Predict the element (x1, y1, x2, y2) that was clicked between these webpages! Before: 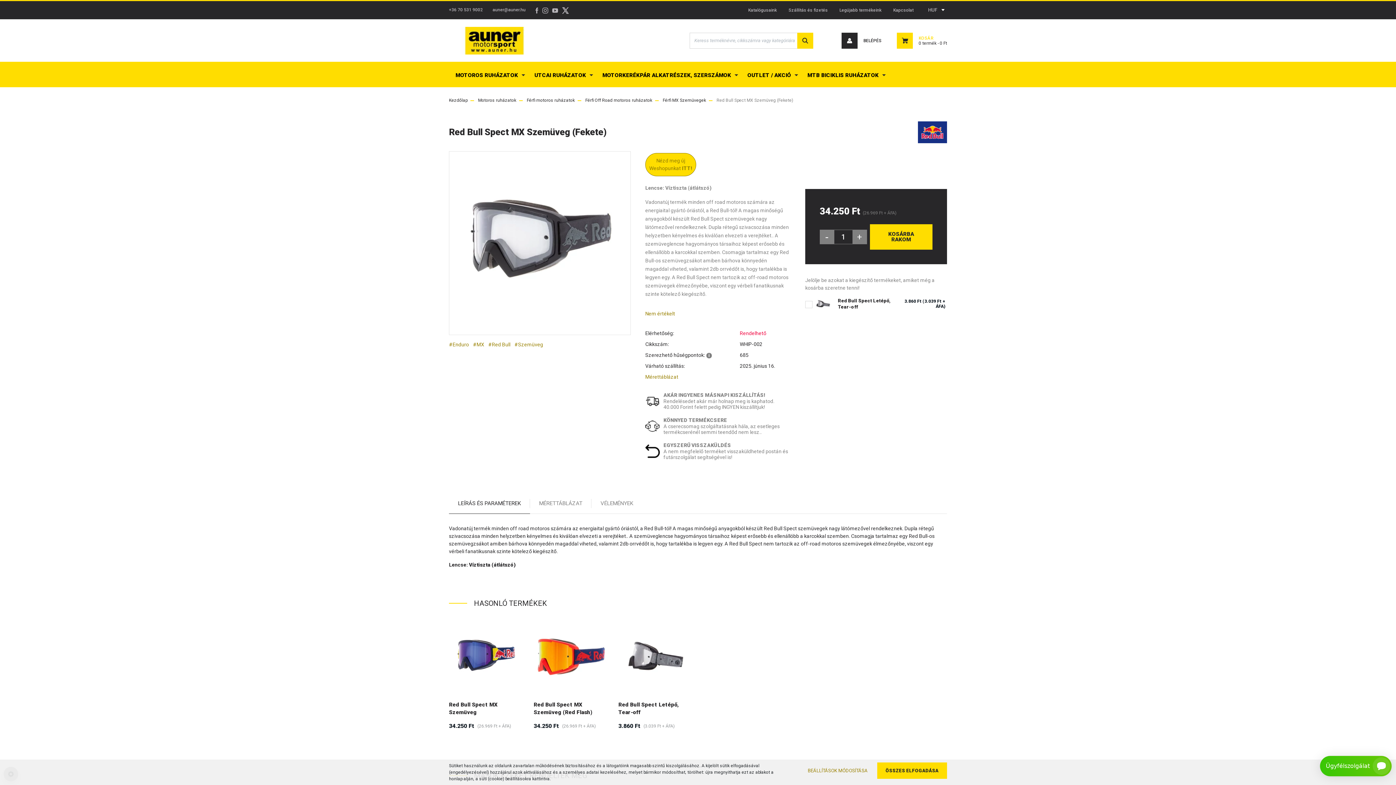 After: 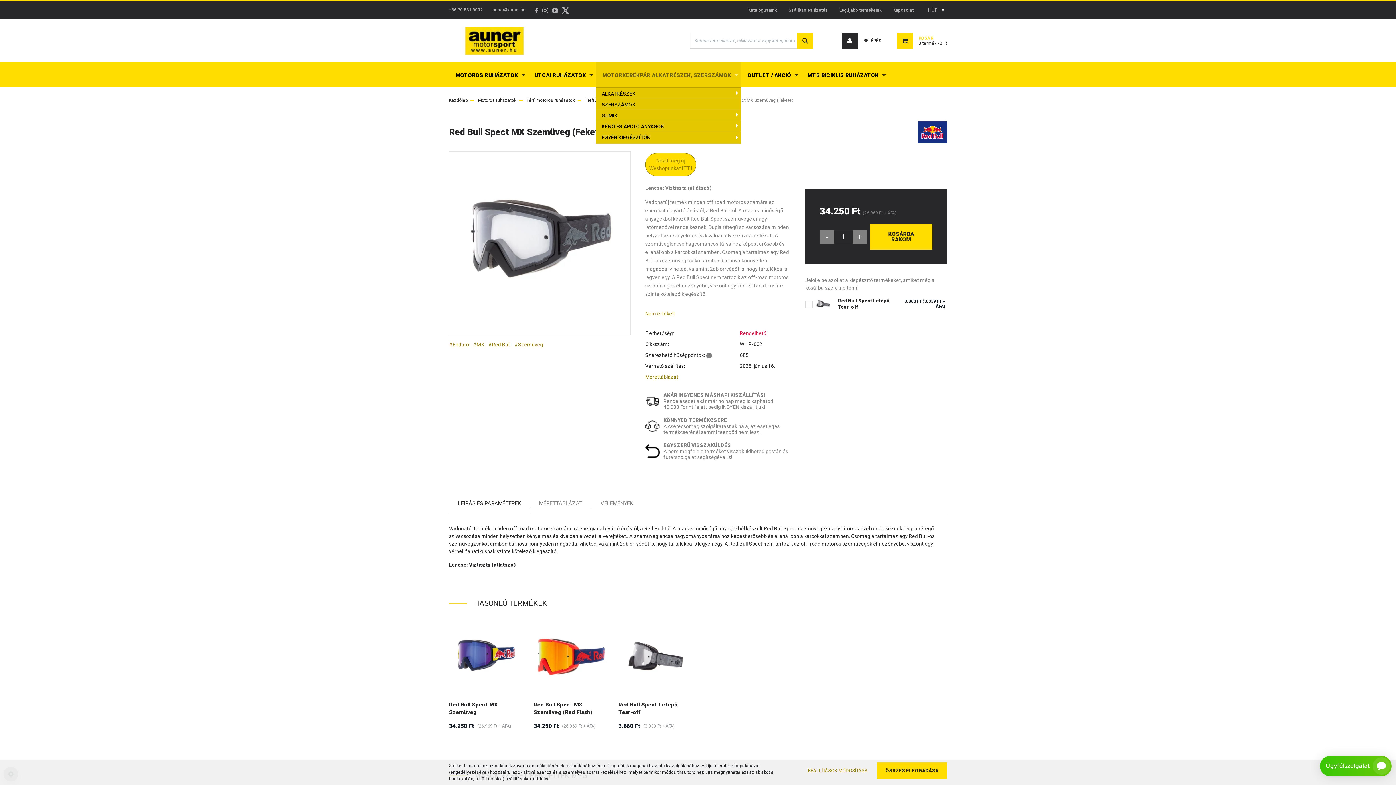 Action: bbox: (596, 61, 741, 87) label: MOTORKERÉKPÁR ALKATRÉSZEK, SZERSZÁMOK 